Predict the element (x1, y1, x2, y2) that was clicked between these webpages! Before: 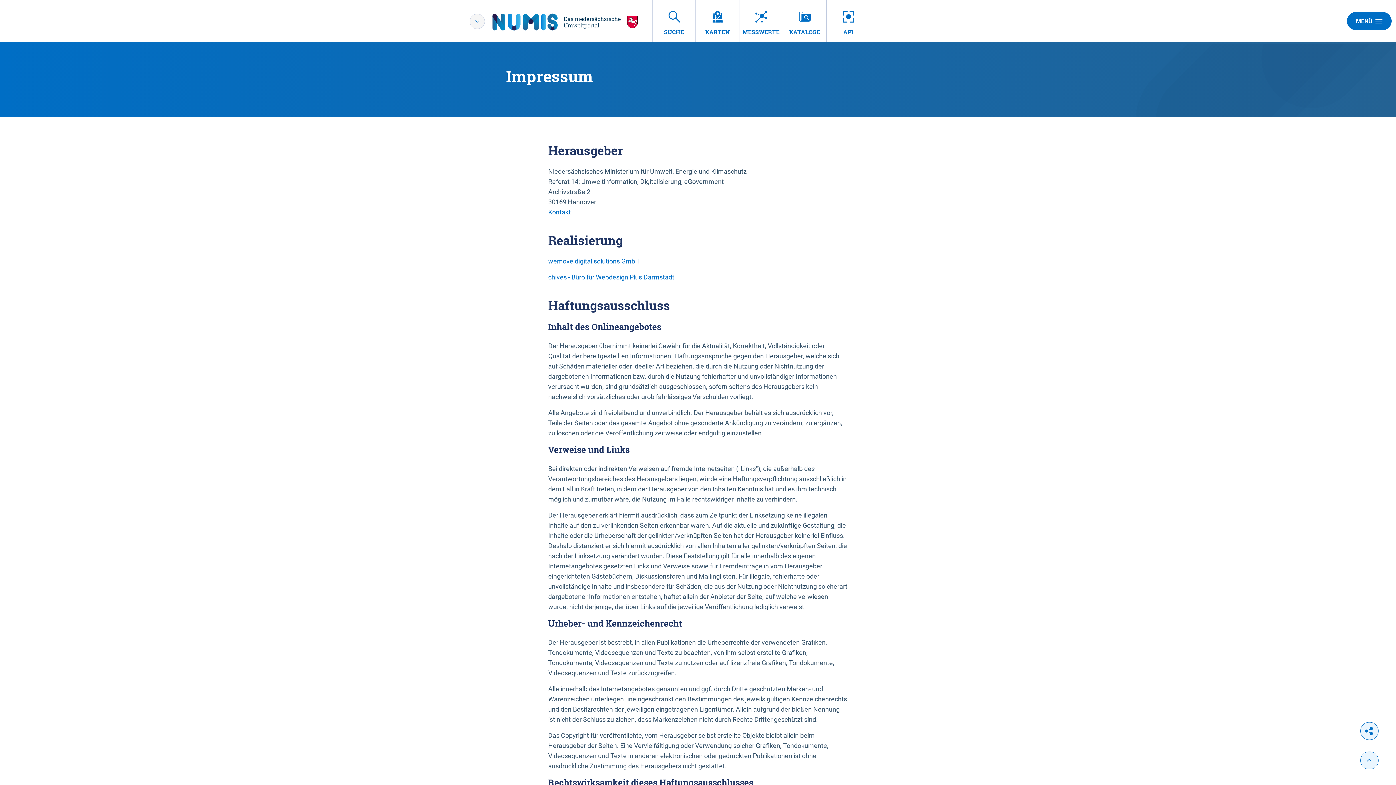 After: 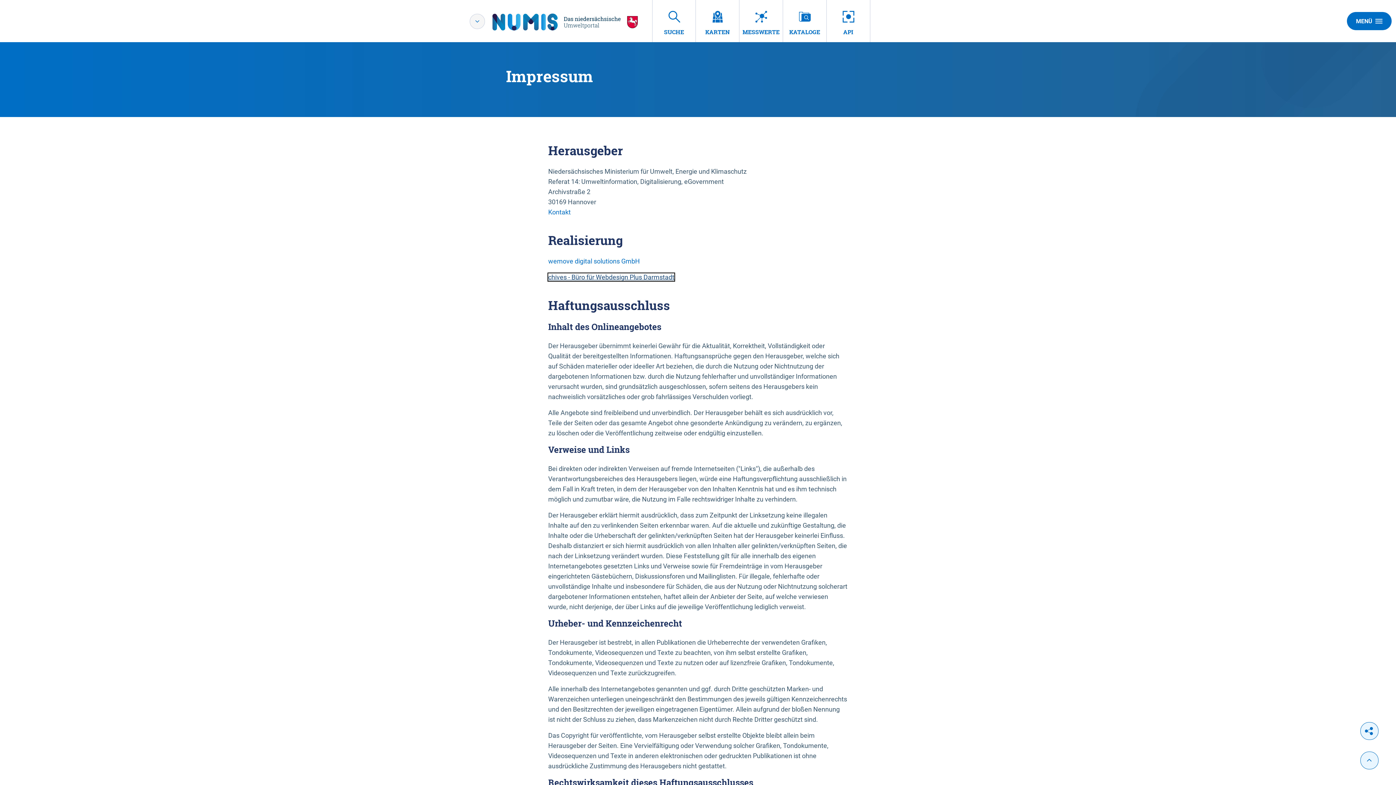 Action: label: chives - Büro für Webdesign Plus Darmstadt bbox: (548, 273, 674, 281)